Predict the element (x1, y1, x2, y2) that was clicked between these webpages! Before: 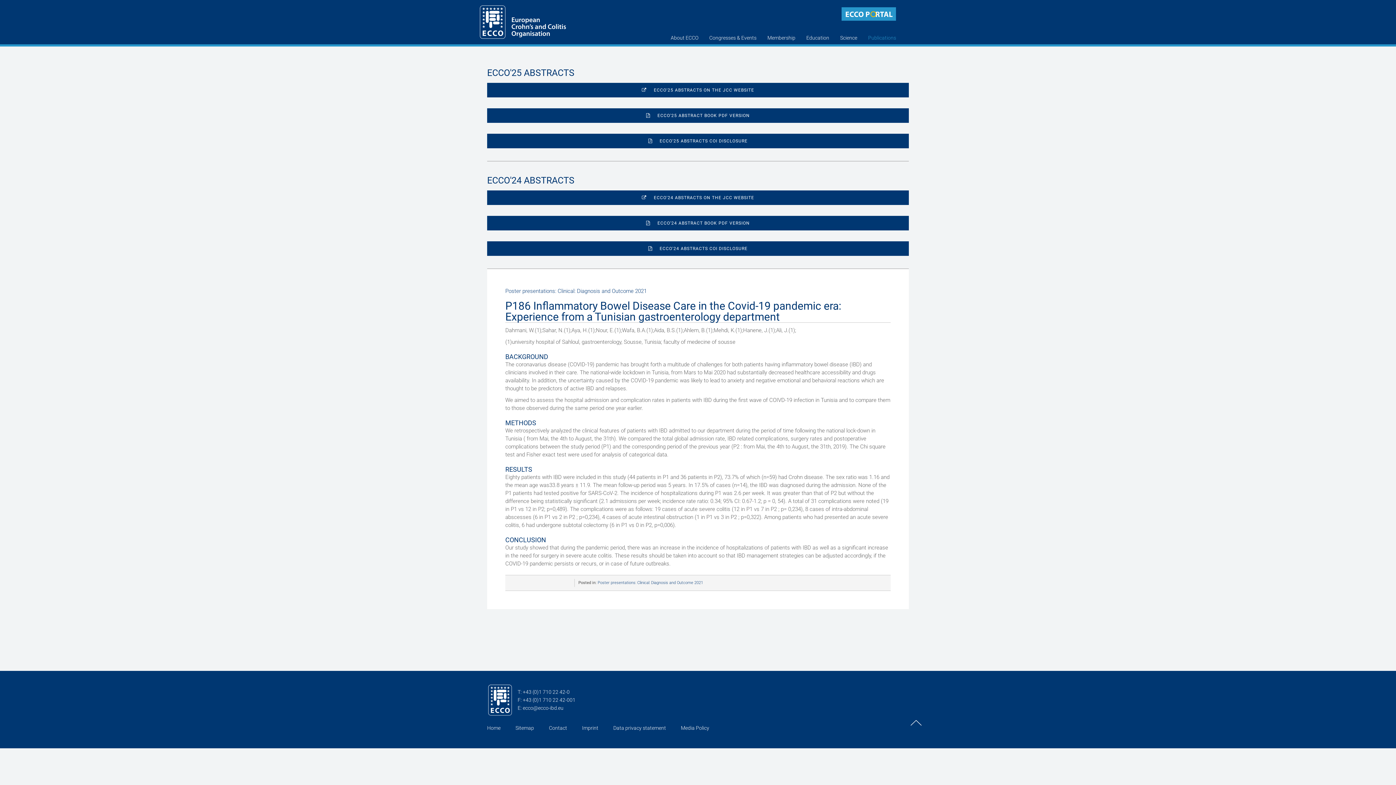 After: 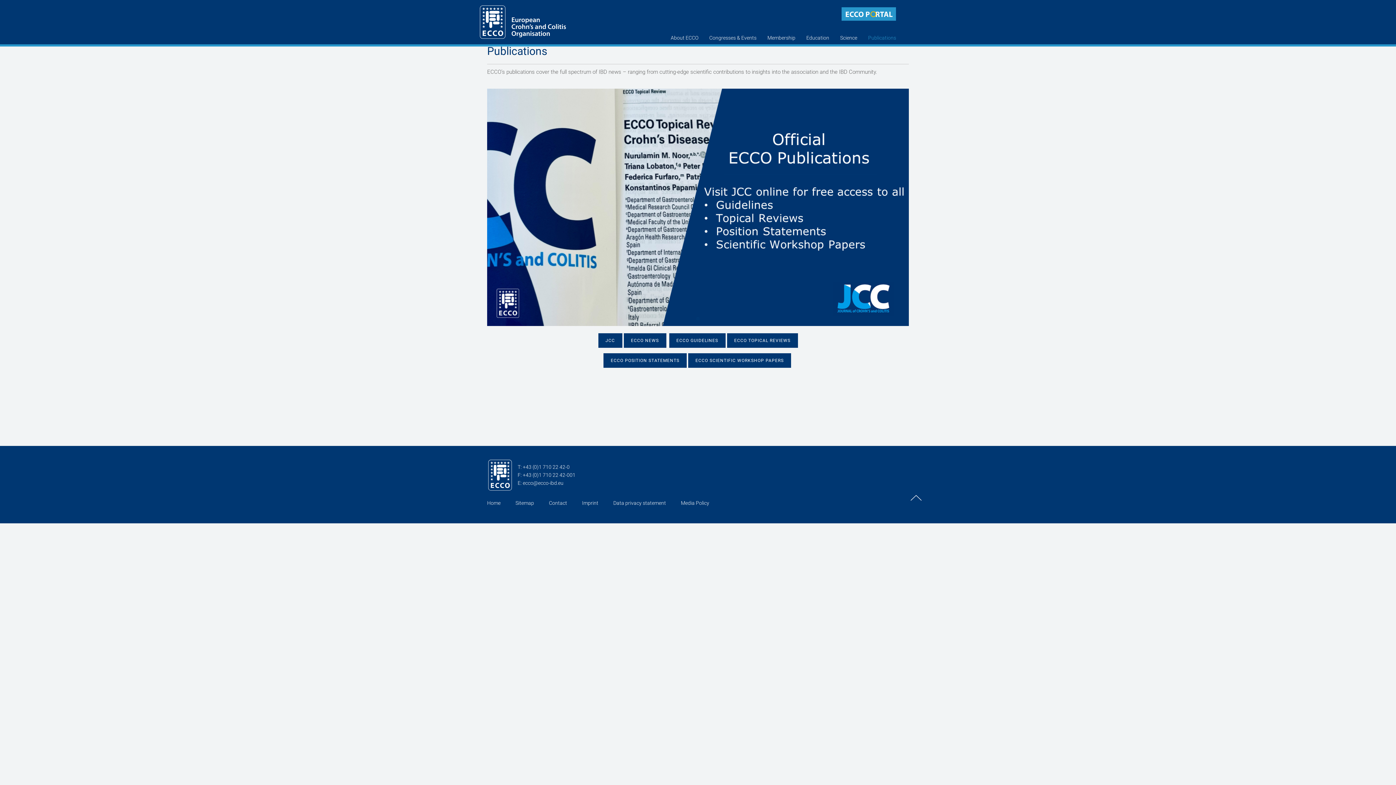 Action: label: Publications bbox: (862, 20, 896, 31)